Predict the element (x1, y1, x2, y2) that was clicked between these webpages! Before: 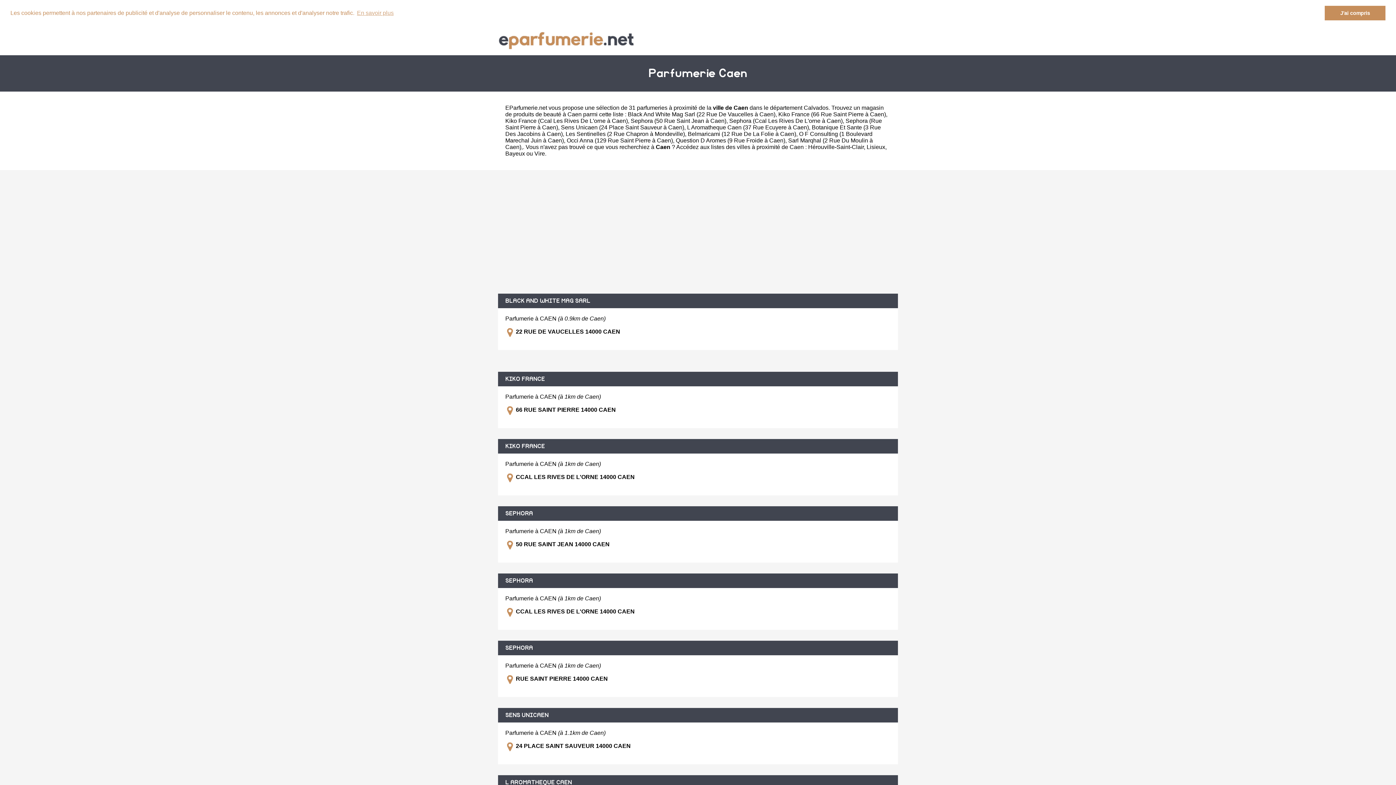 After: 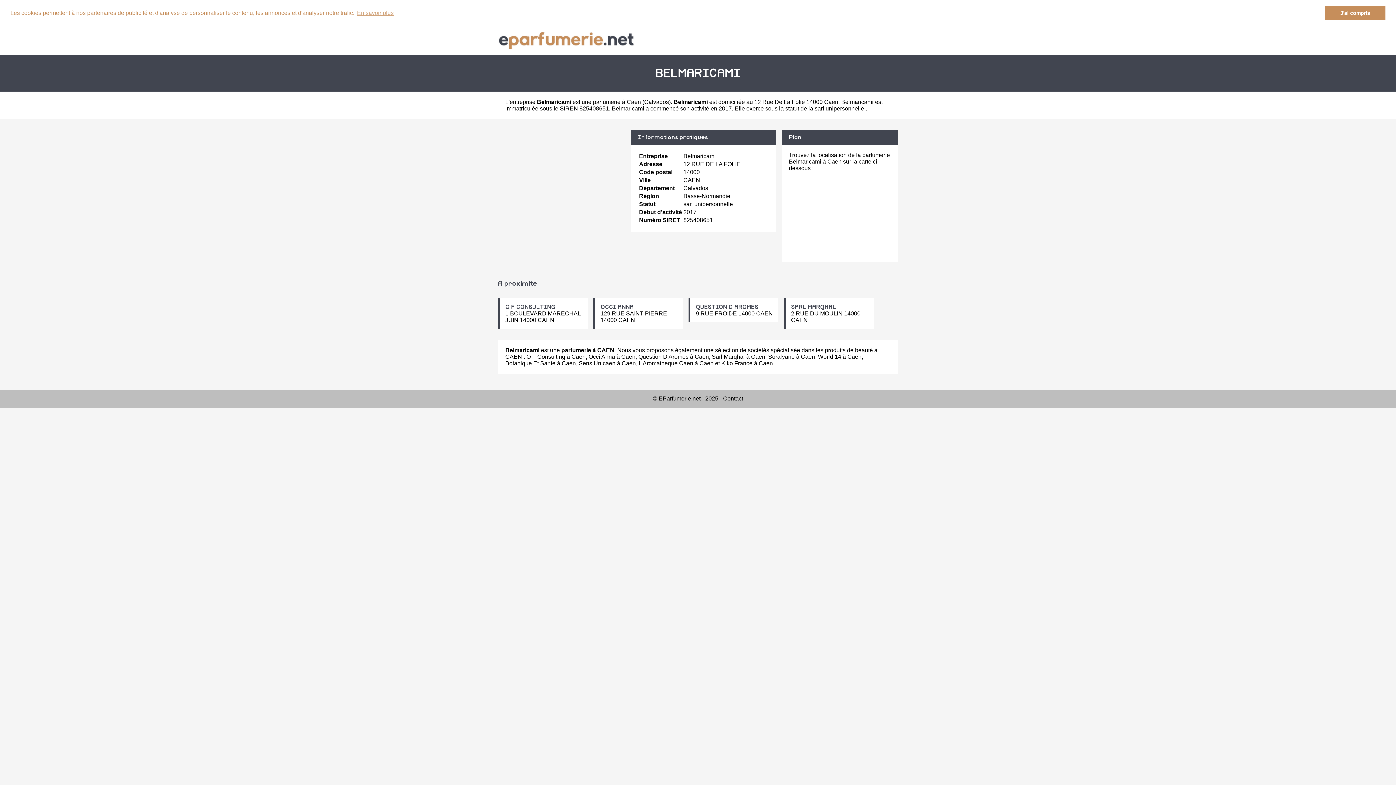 Action: bbox: (688, 130, 796, 136) label: Belmaricami (12 Rue De La Folie à Caen)